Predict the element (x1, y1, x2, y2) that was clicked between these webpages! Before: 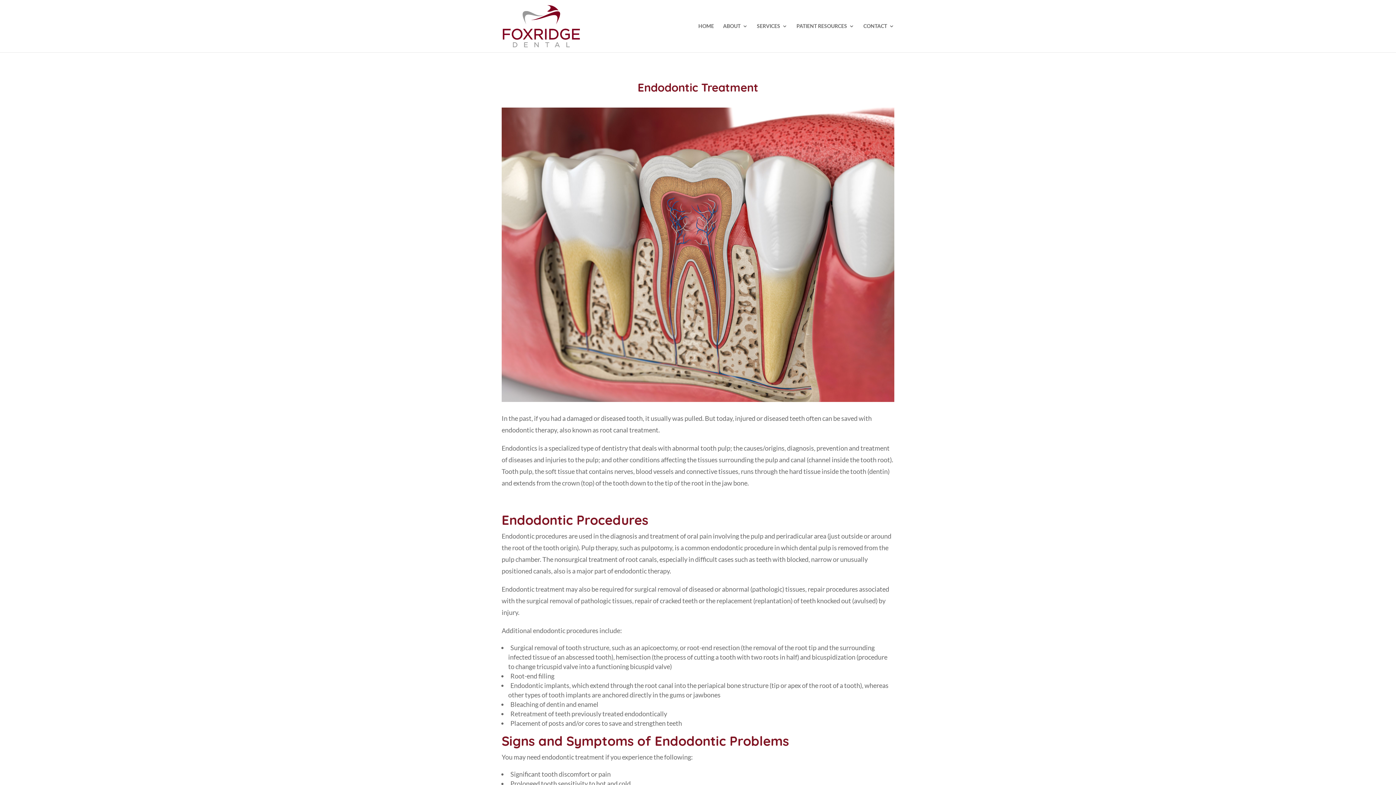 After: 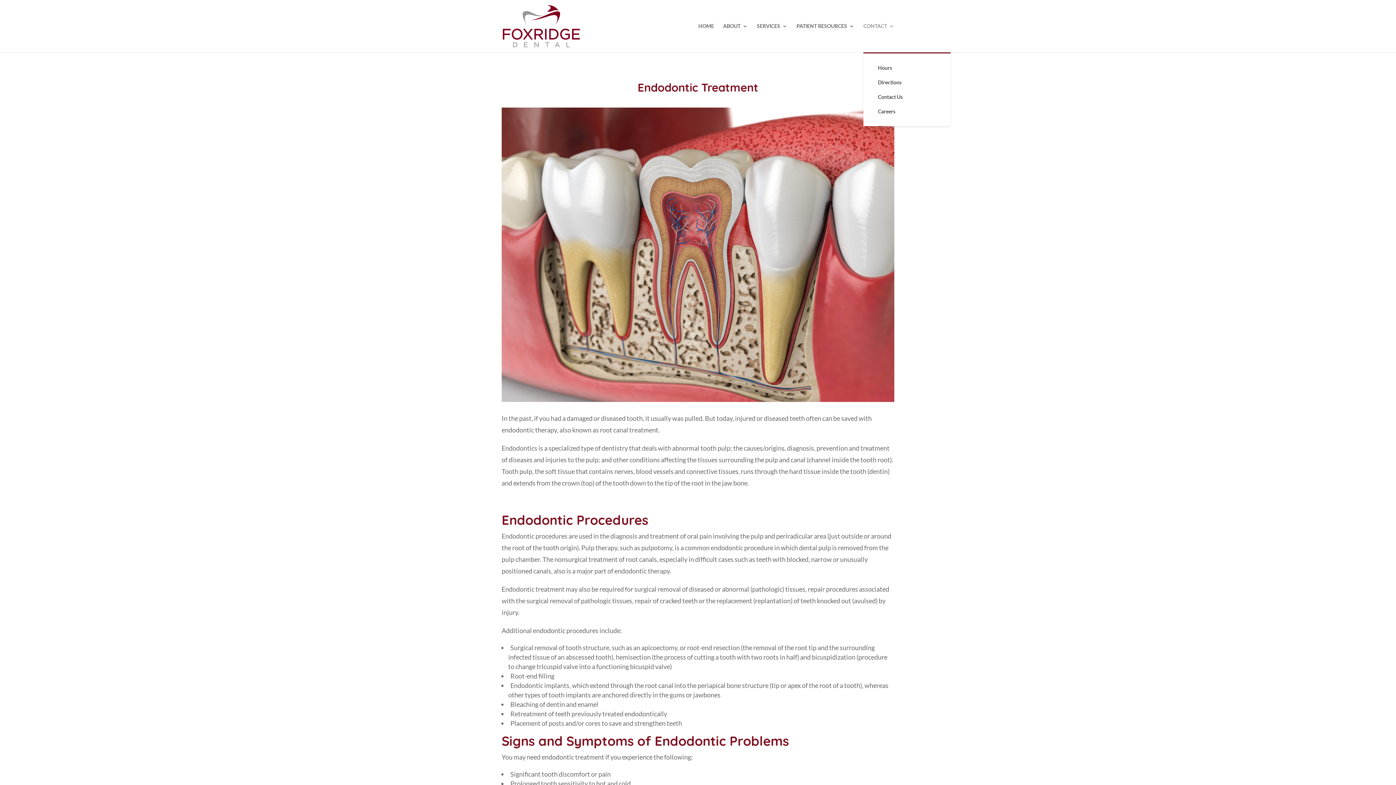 Action: bbox: (863, 23, 894, 52) label: CONTACT